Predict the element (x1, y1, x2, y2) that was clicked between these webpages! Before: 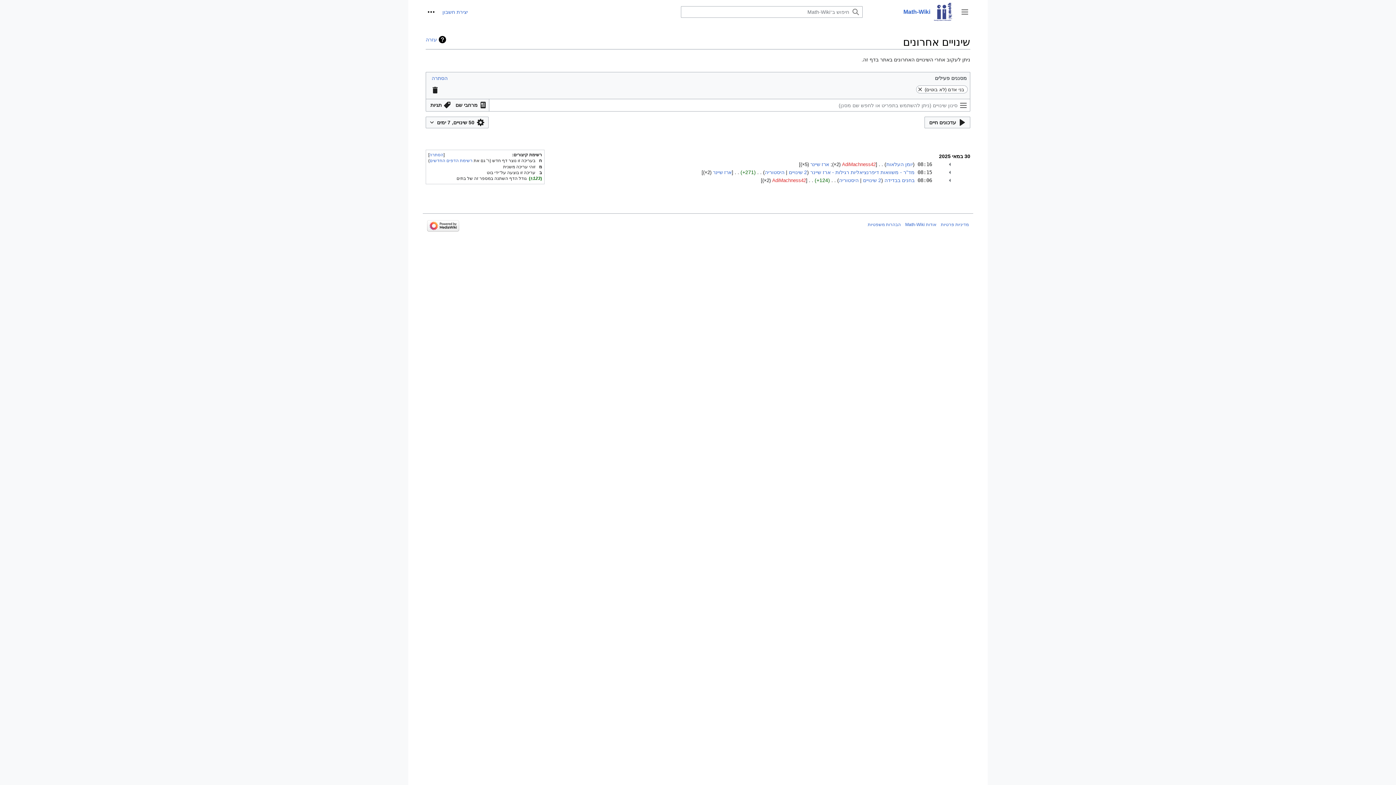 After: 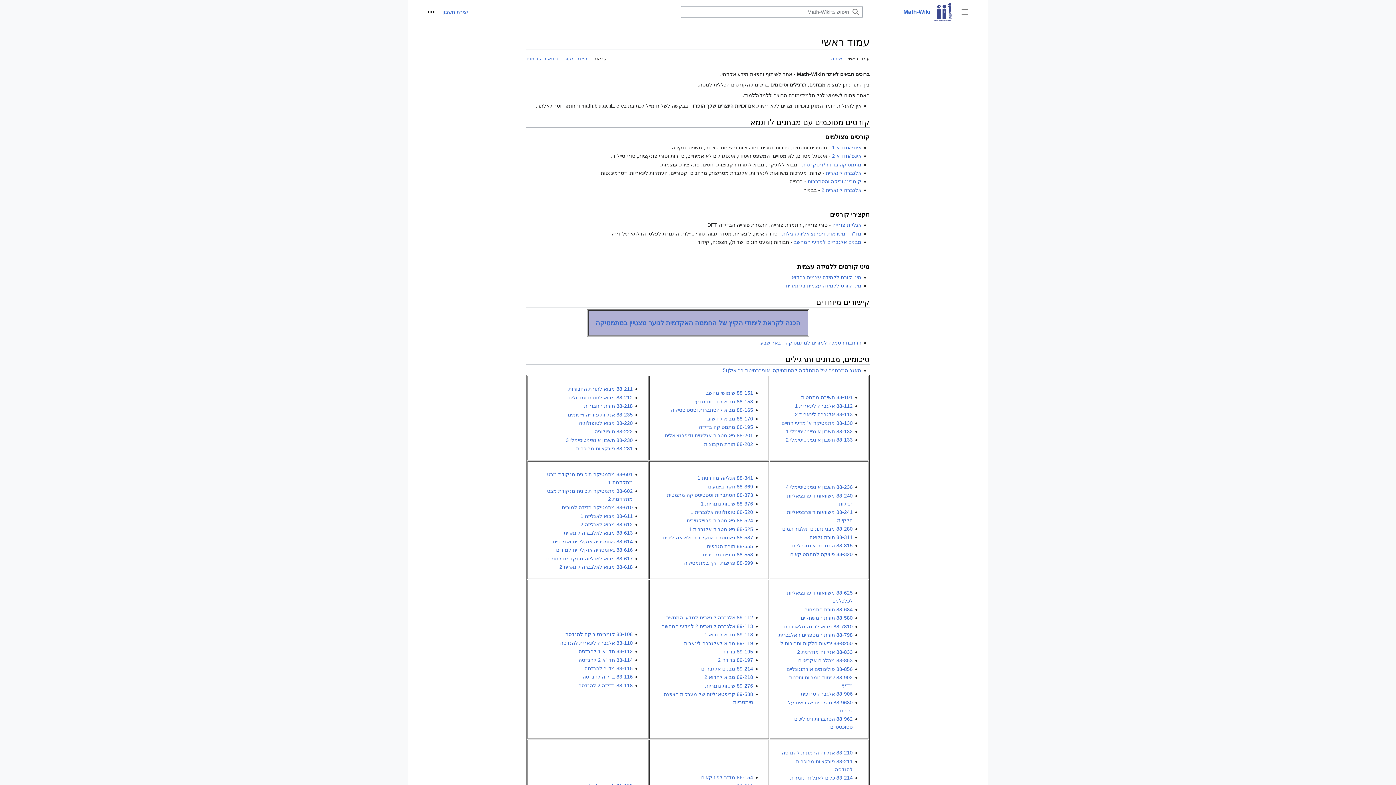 Action: bbox: (871, 2, 952, 21) label: Math-Wiki